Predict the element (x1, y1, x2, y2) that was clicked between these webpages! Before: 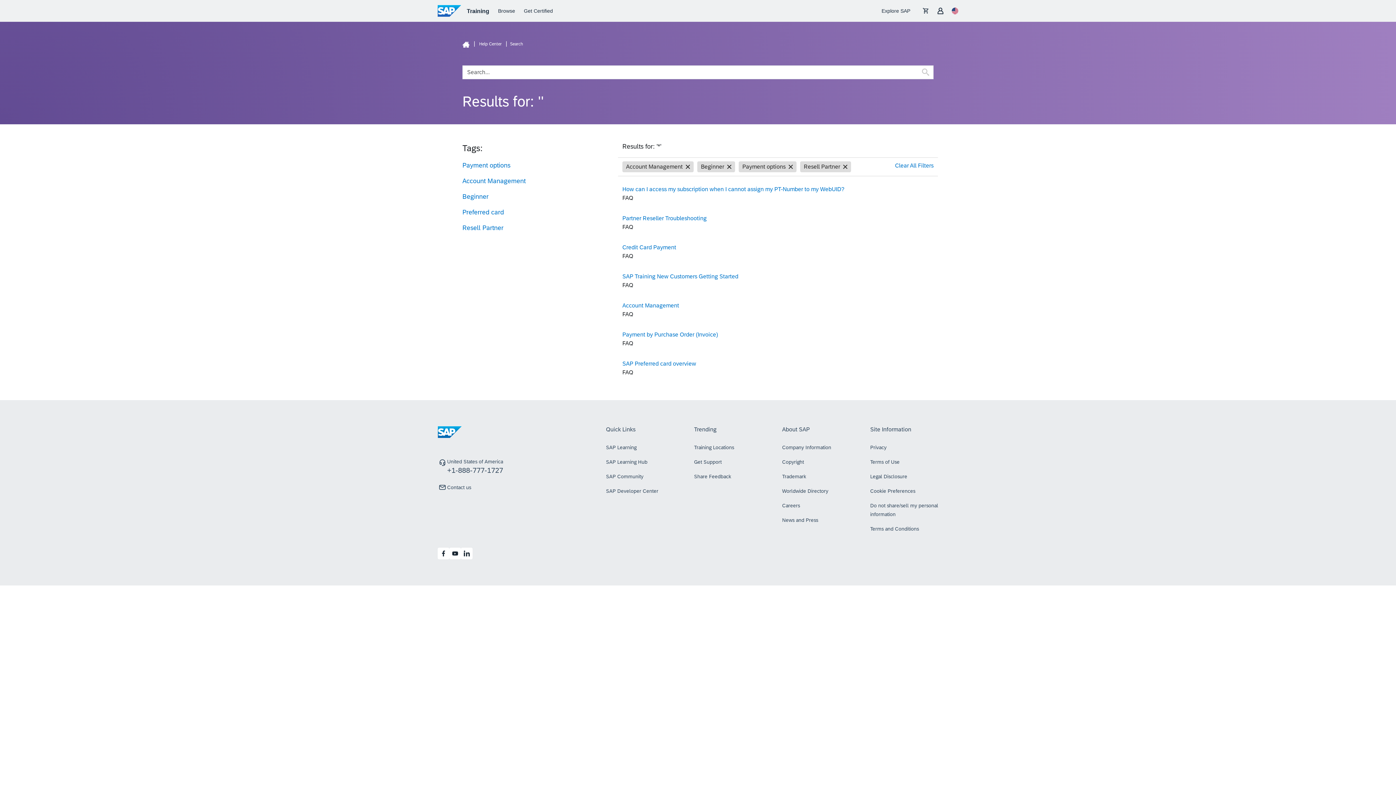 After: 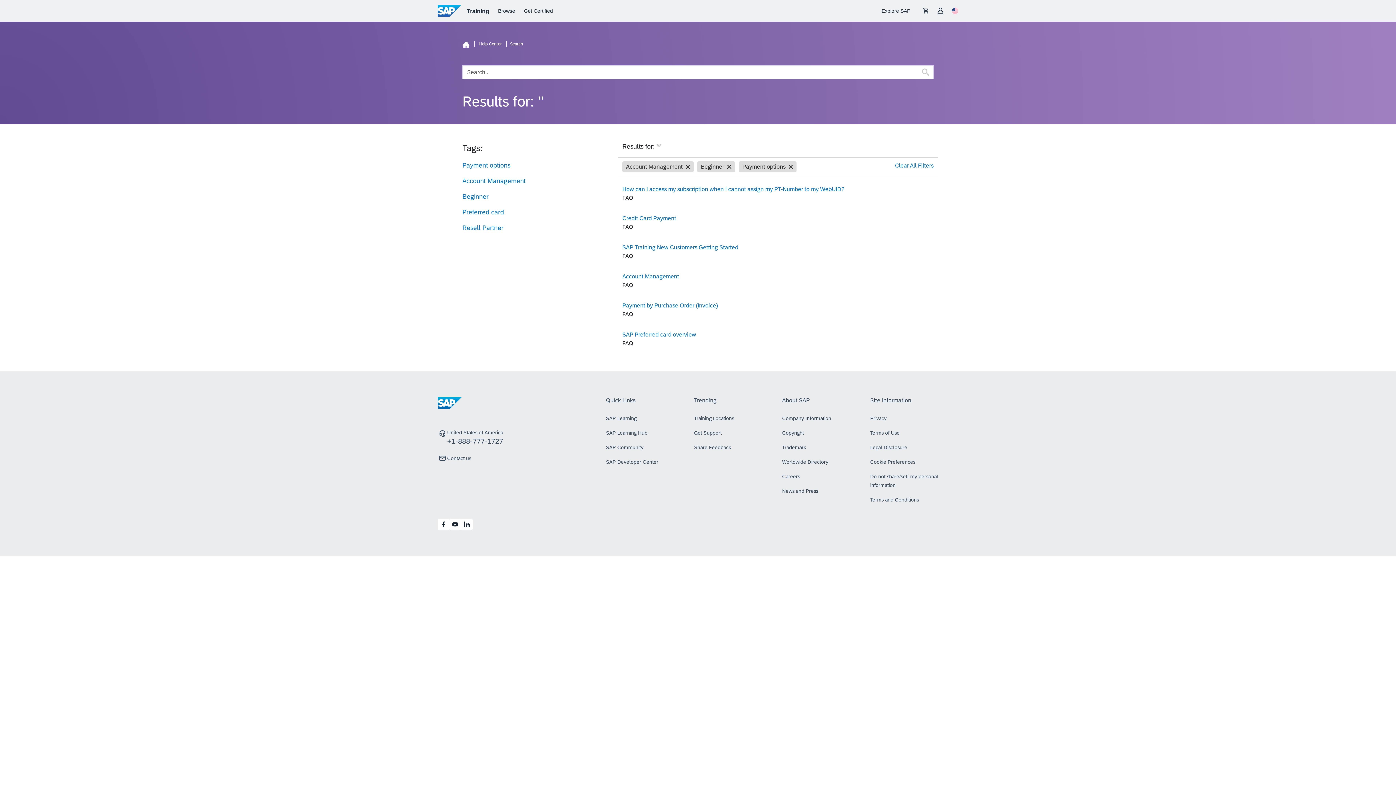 Action: label: Resell Partner bbox: (800, 161, 851, 172)